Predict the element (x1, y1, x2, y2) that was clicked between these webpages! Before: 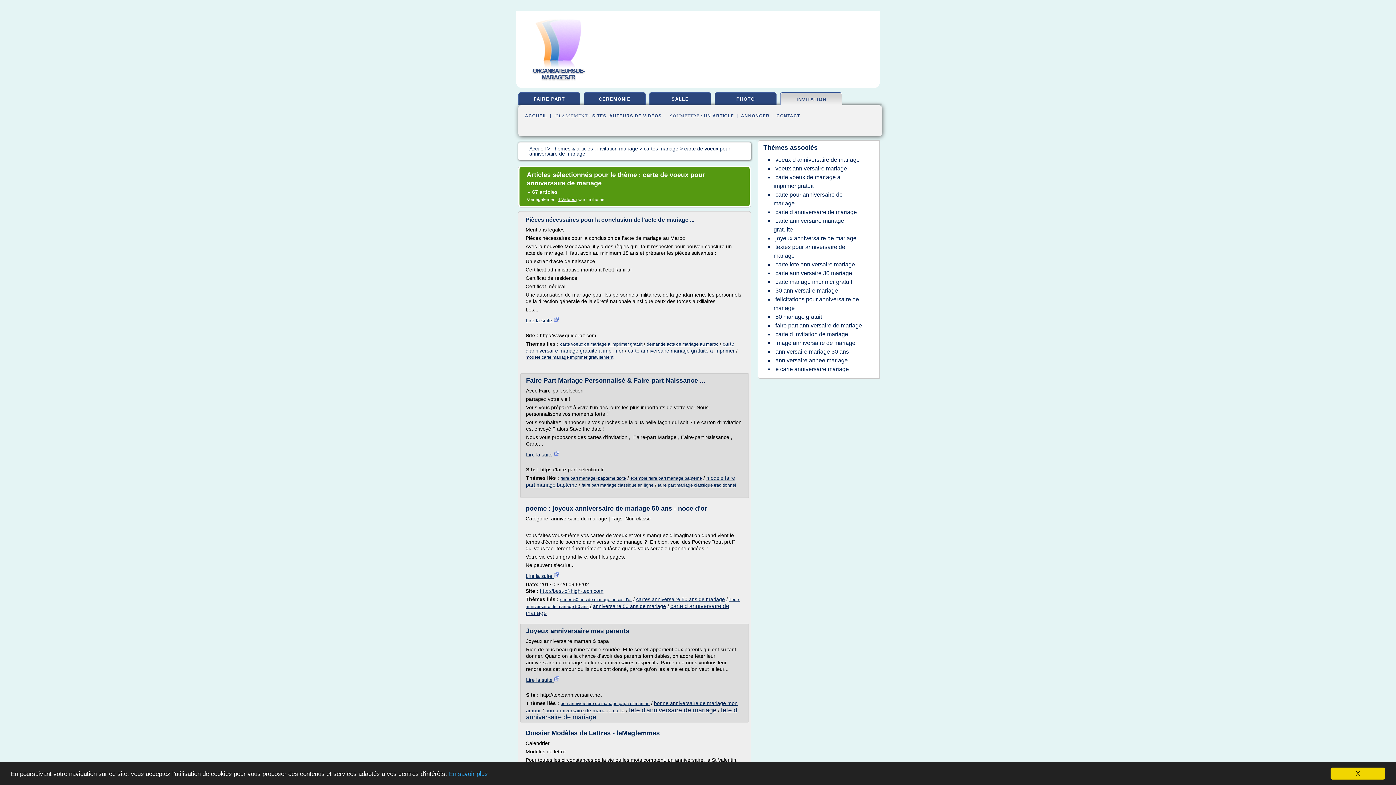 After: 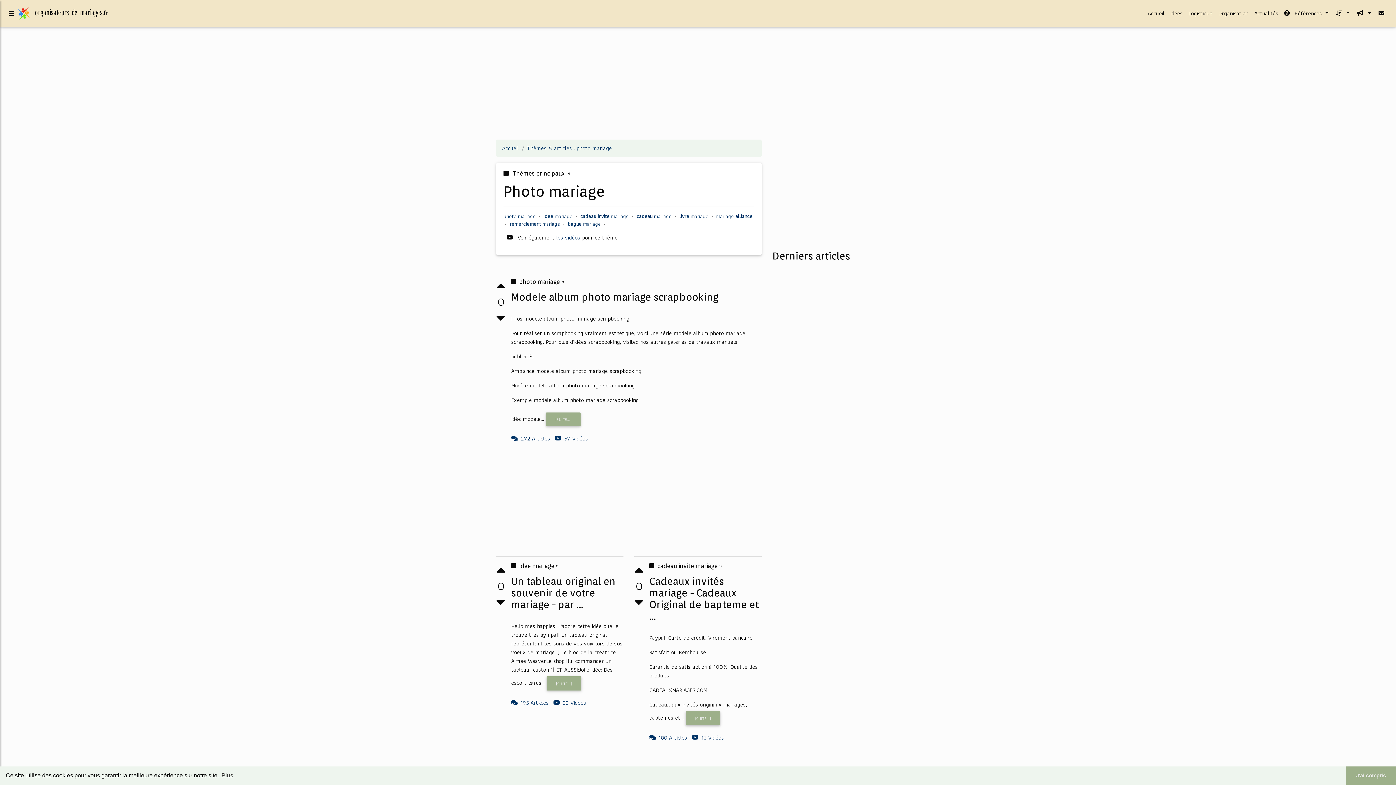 Action: label: PHOTO bbox: (715, 92, 776, 107)